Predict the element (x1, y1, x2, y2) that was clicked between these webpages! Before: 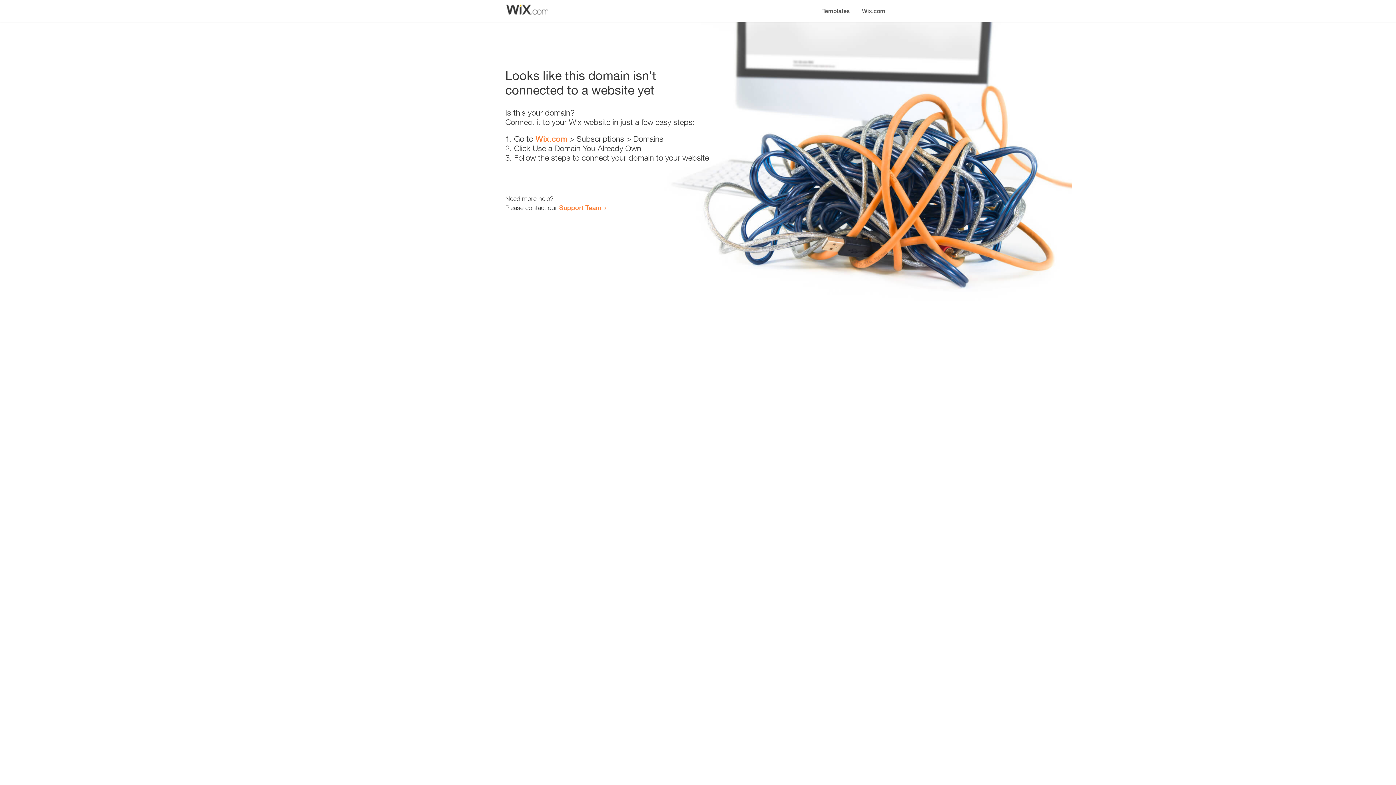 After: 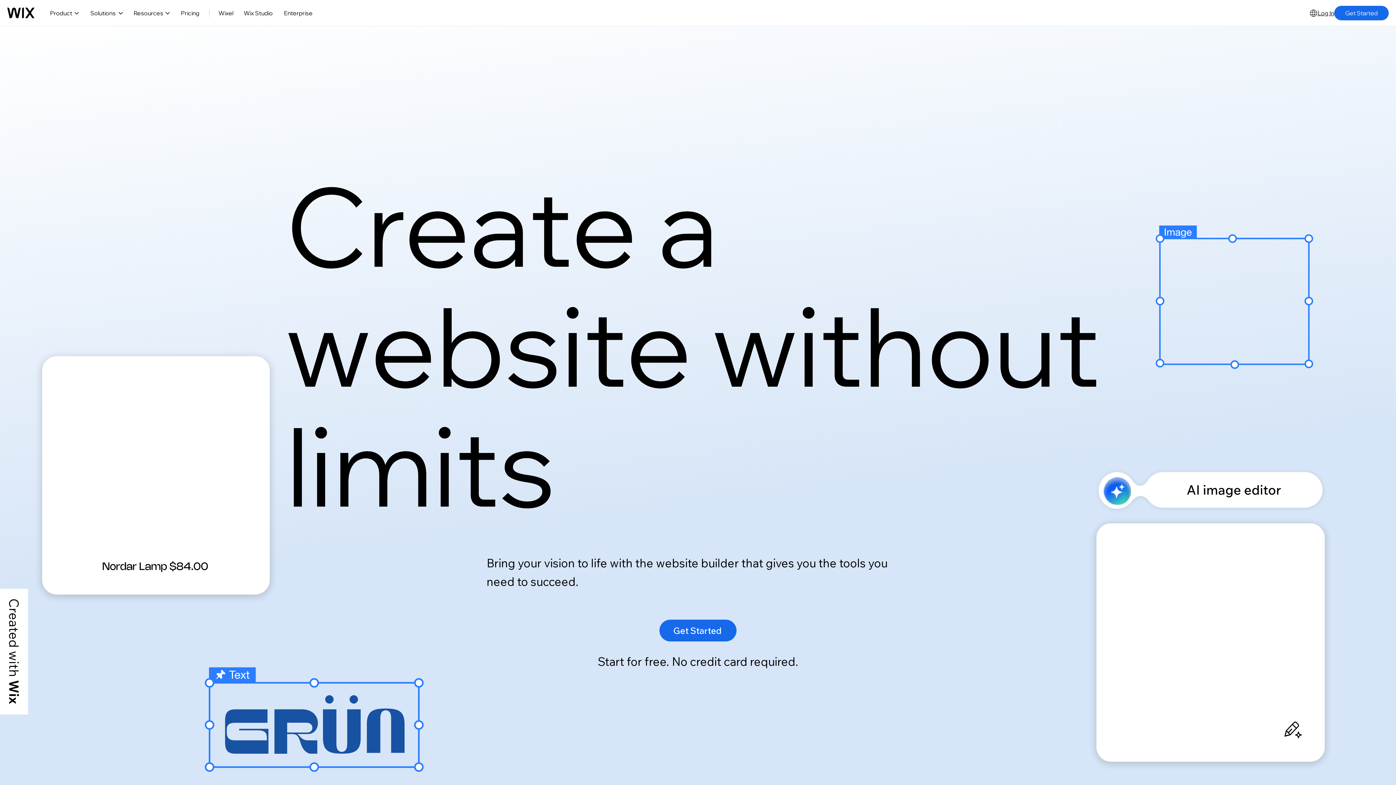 Action: bbox: (856, 0, 890, 14) label: Wix.com